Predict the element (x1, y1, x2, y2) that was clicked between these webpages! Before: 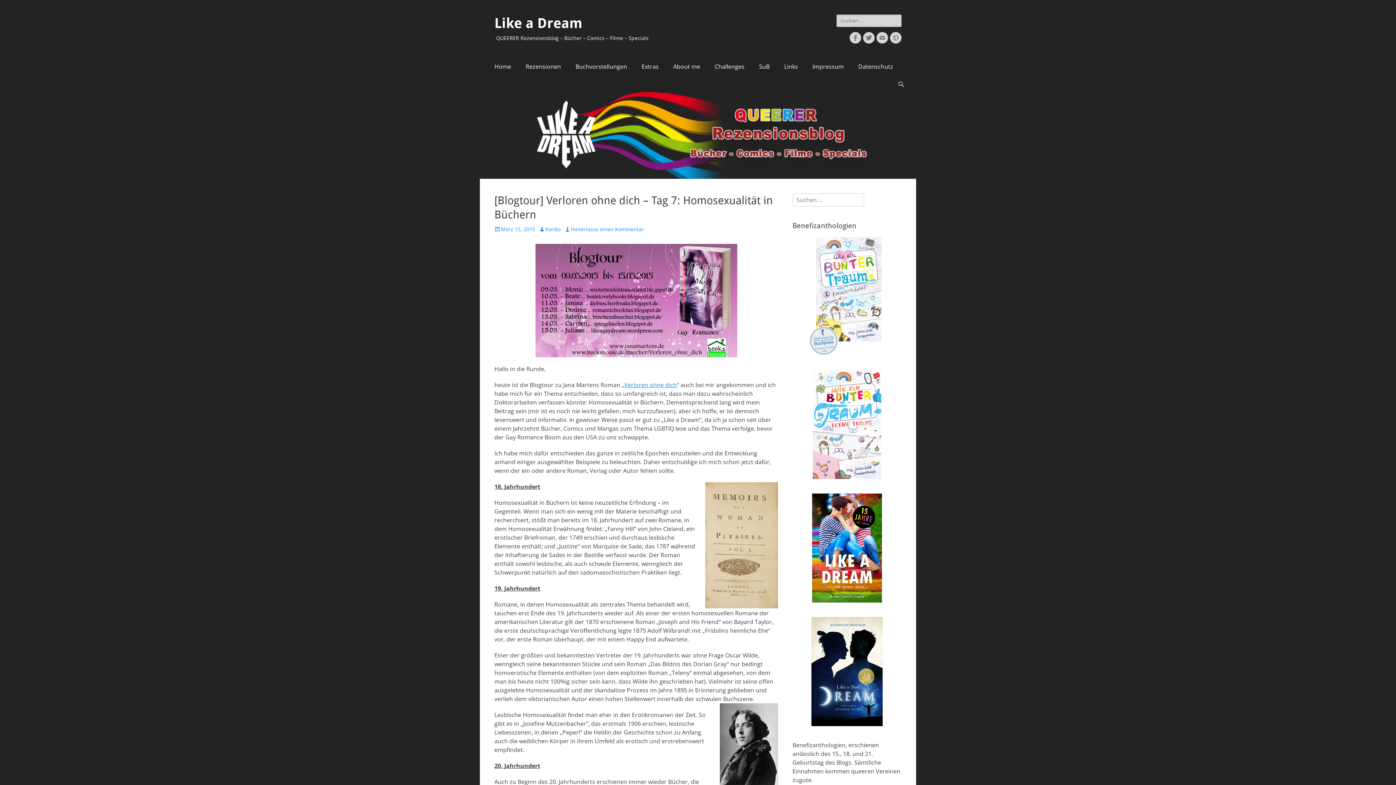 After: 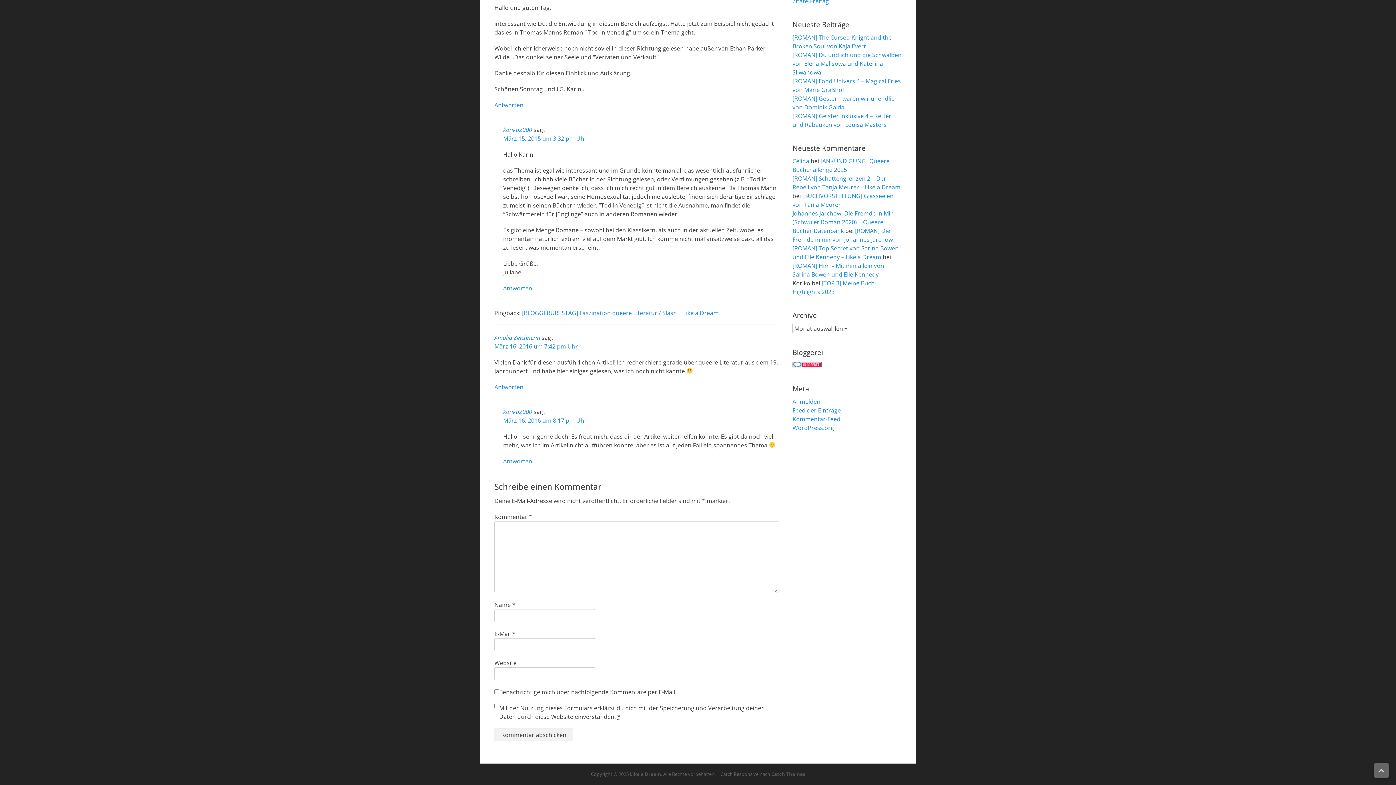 Action: label: Hinterlasse einen Kommentar bbox: (564, 225, 644, 232)